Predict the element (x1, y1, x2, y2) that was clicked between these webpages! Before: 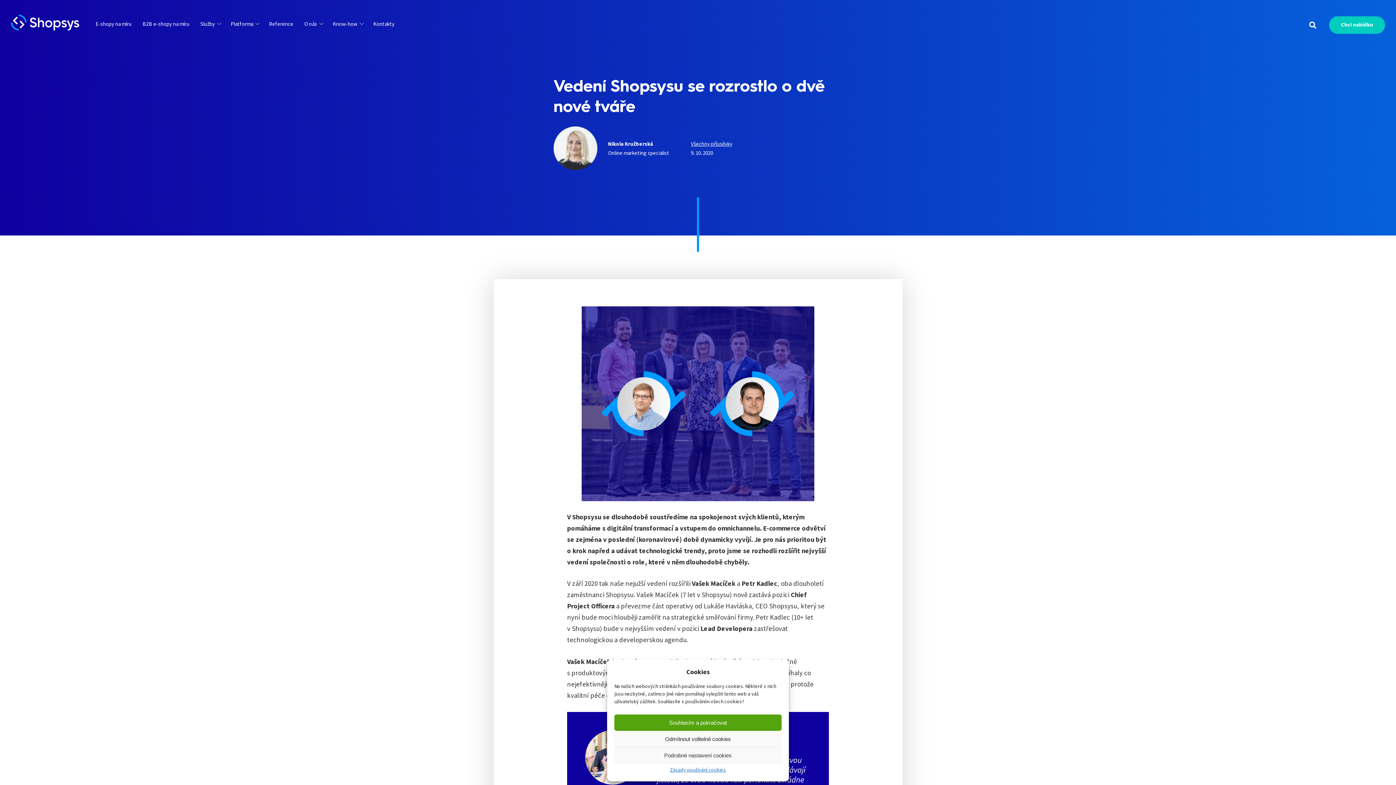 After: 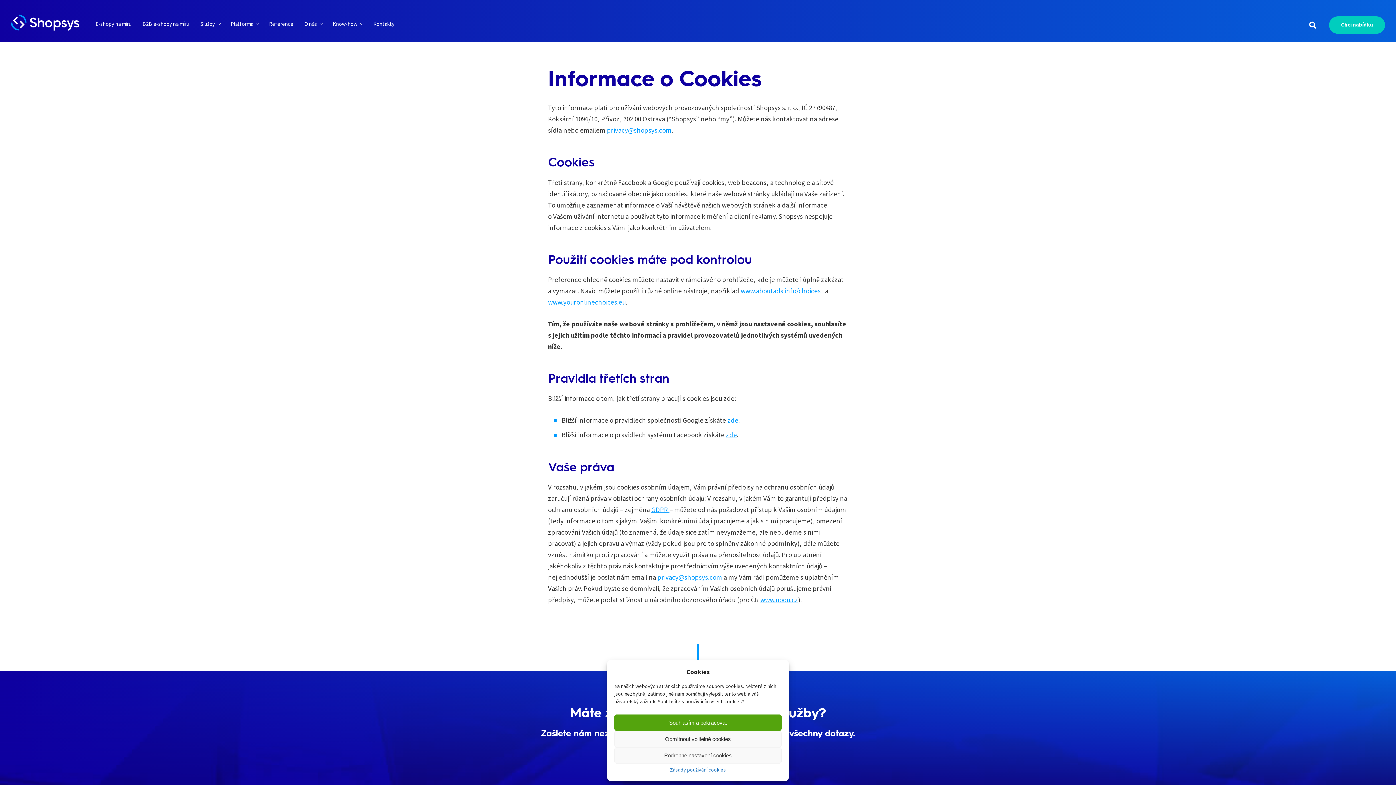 Action: bbox: (670, 767, 726, 772) label: Zásady používání cookies